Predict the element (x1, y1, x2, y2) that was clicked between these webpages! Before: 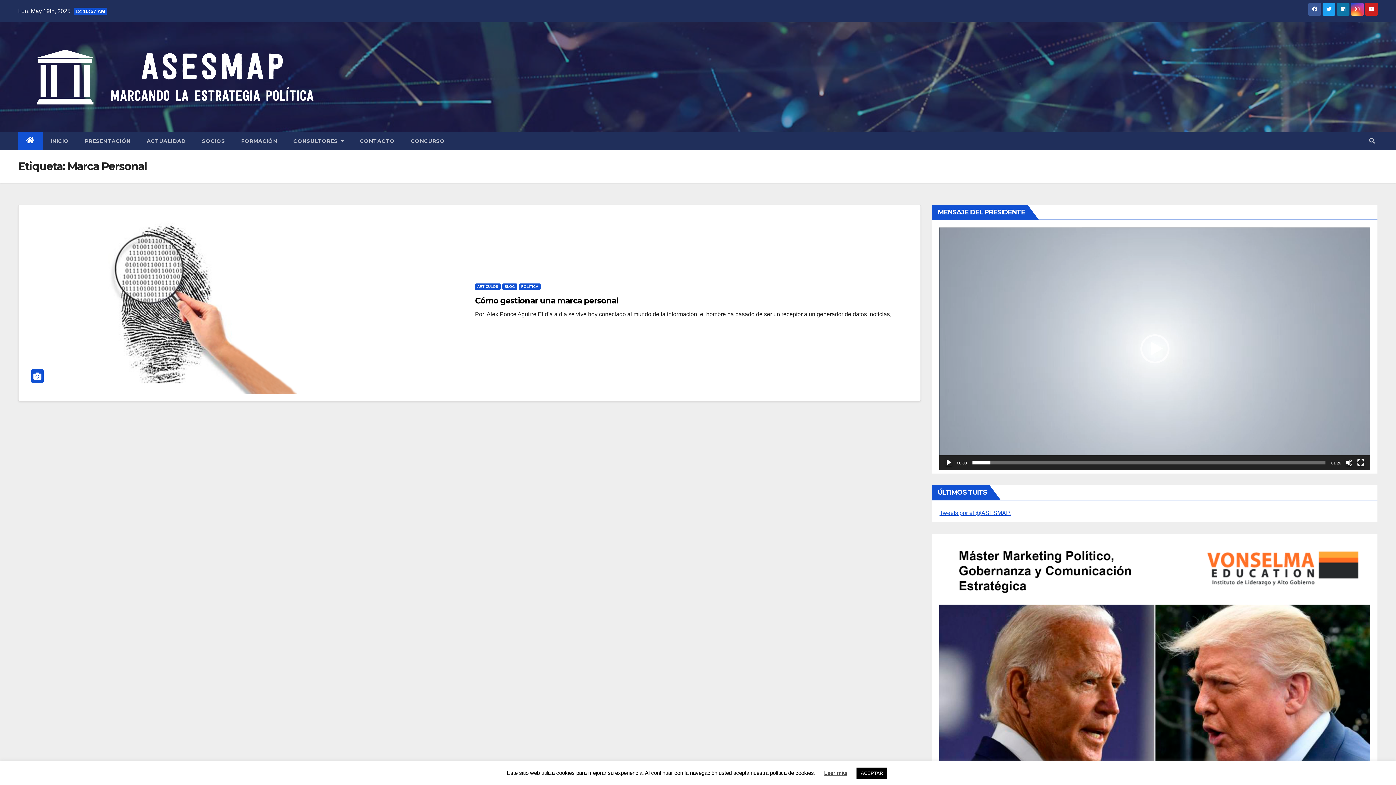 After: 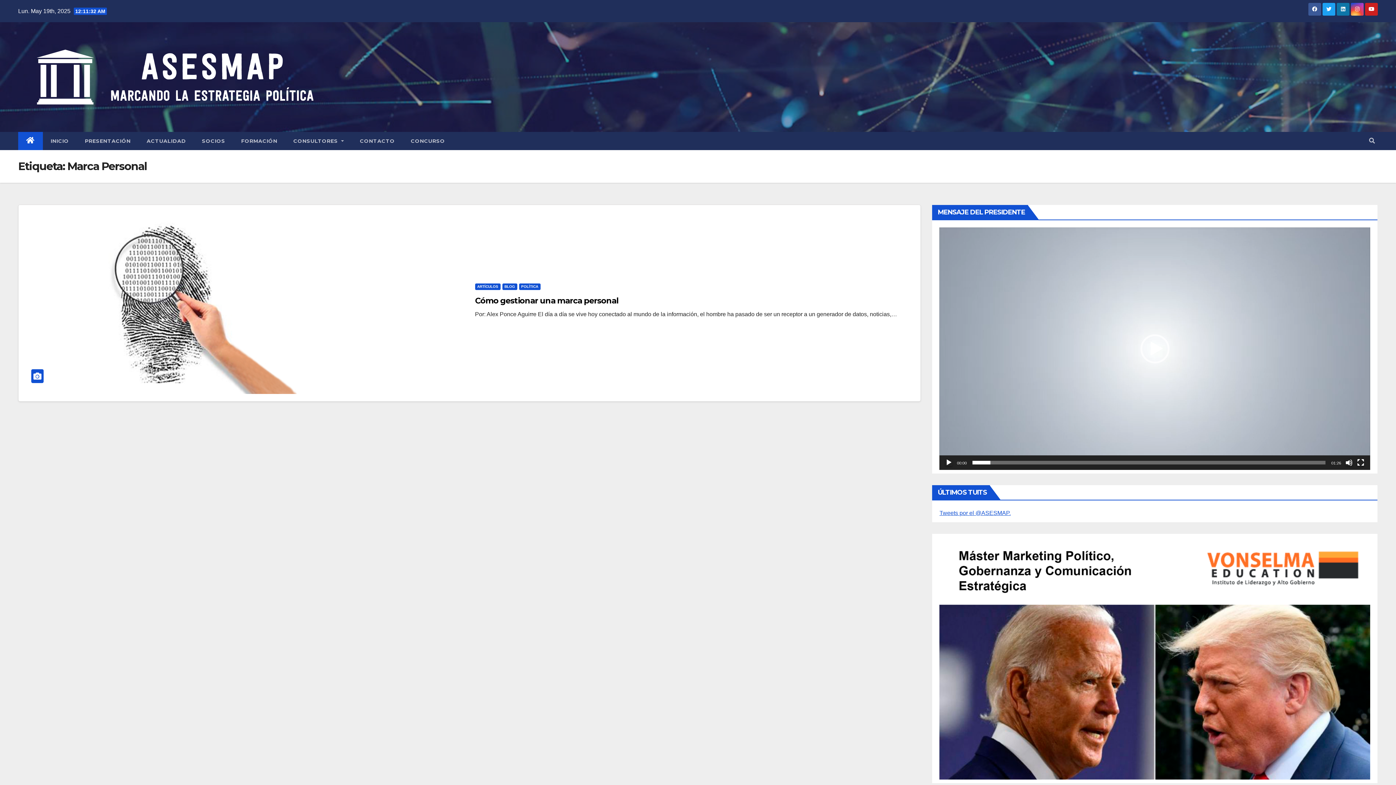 Action: bbox: (856, 768, 887, 779) label: ACEPTAR